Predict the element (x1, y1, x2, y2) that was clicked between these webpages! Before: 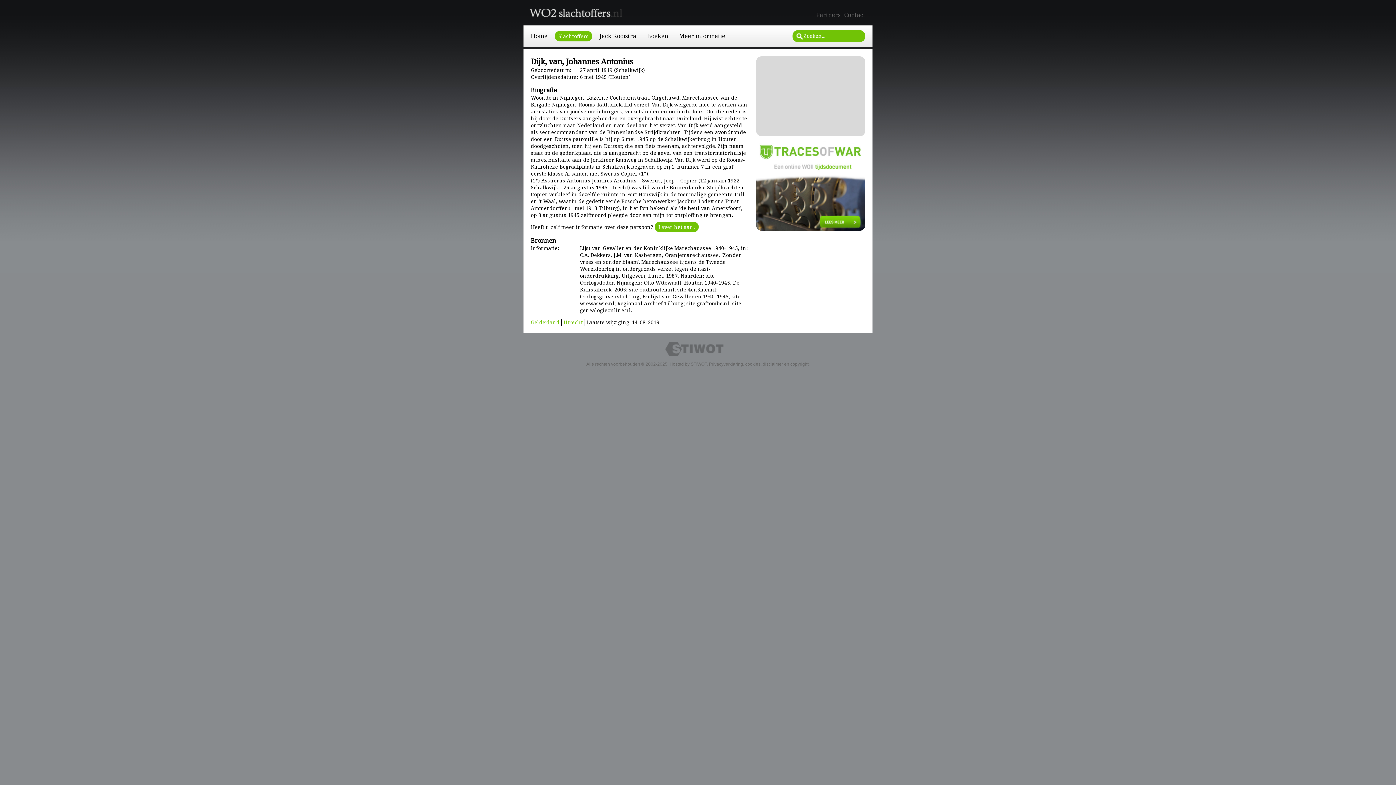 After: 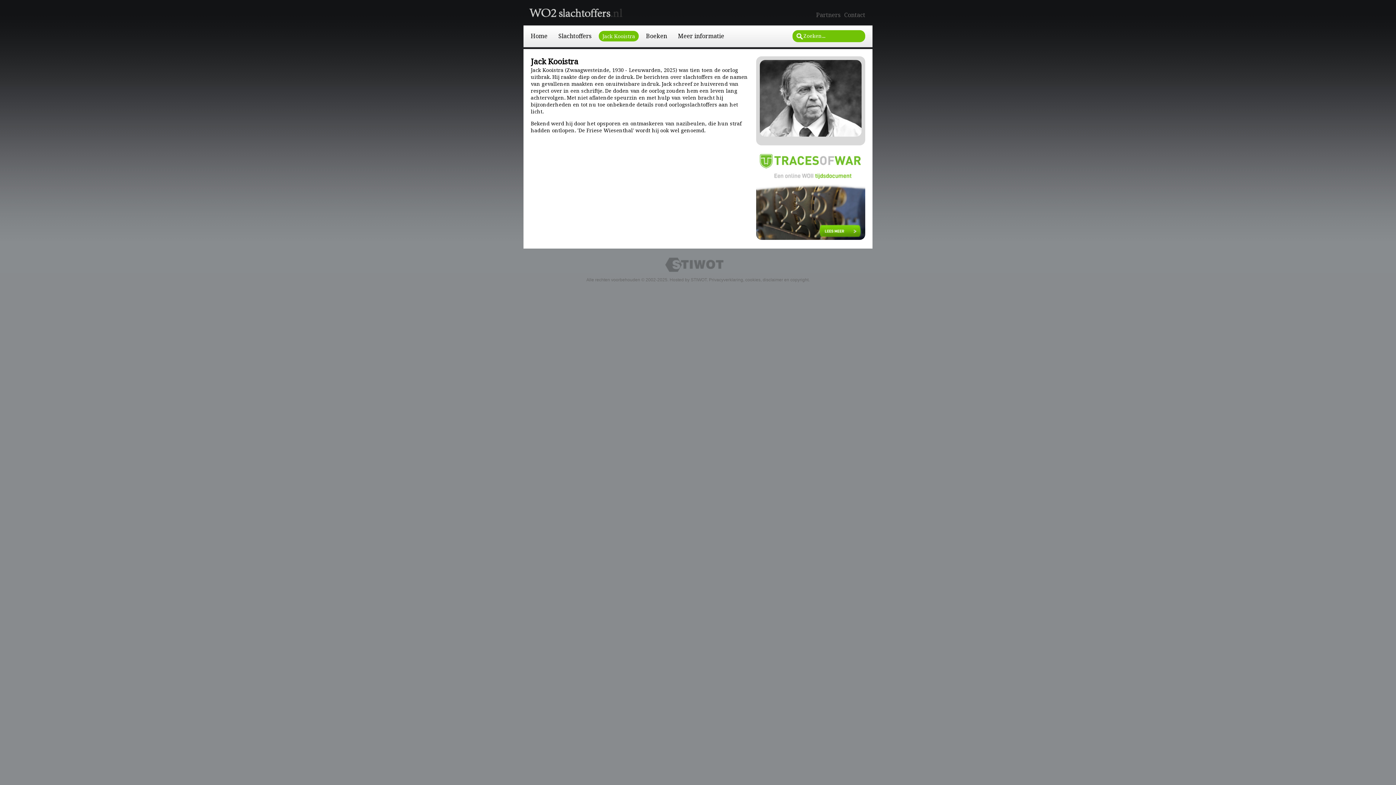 Action: label: Jack Kooistra bbox: (599, 32, 636, 40)